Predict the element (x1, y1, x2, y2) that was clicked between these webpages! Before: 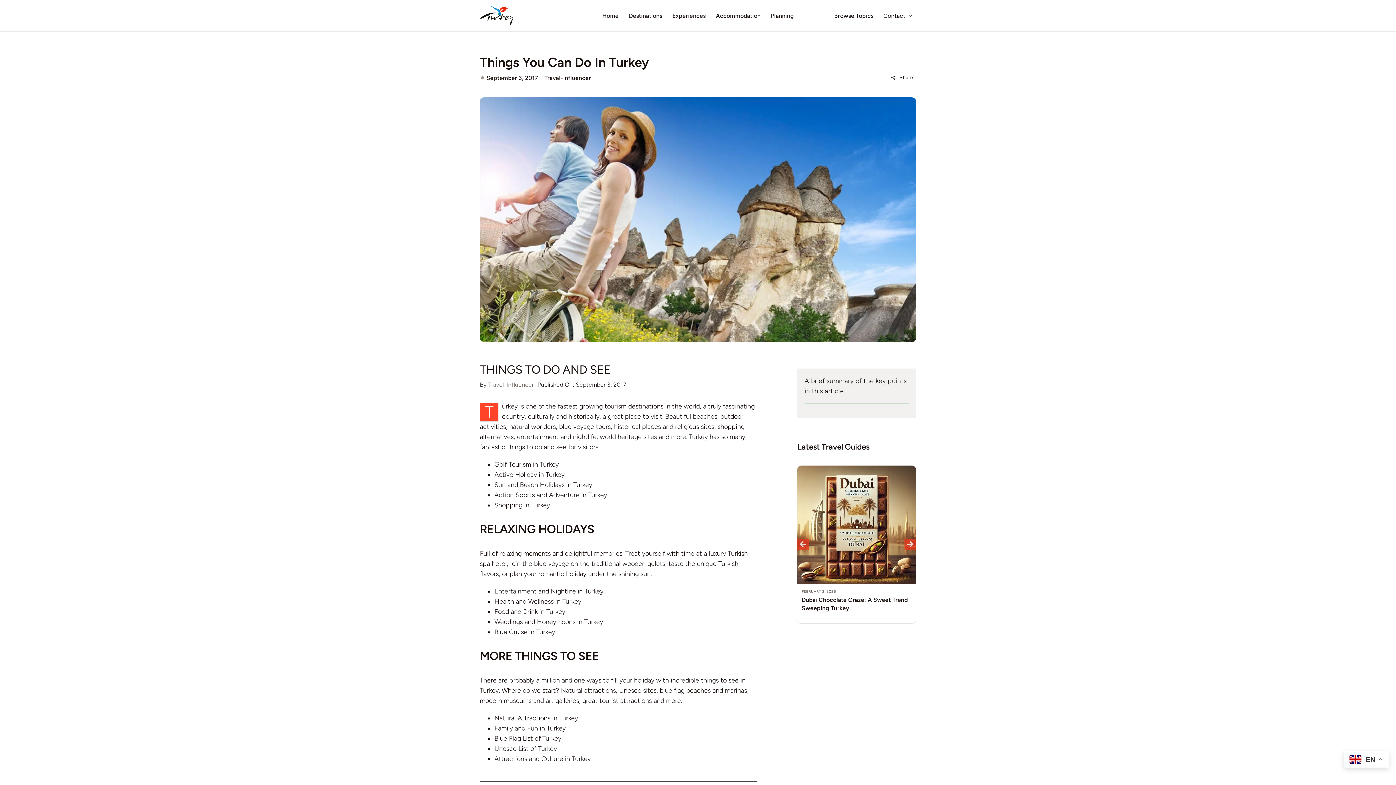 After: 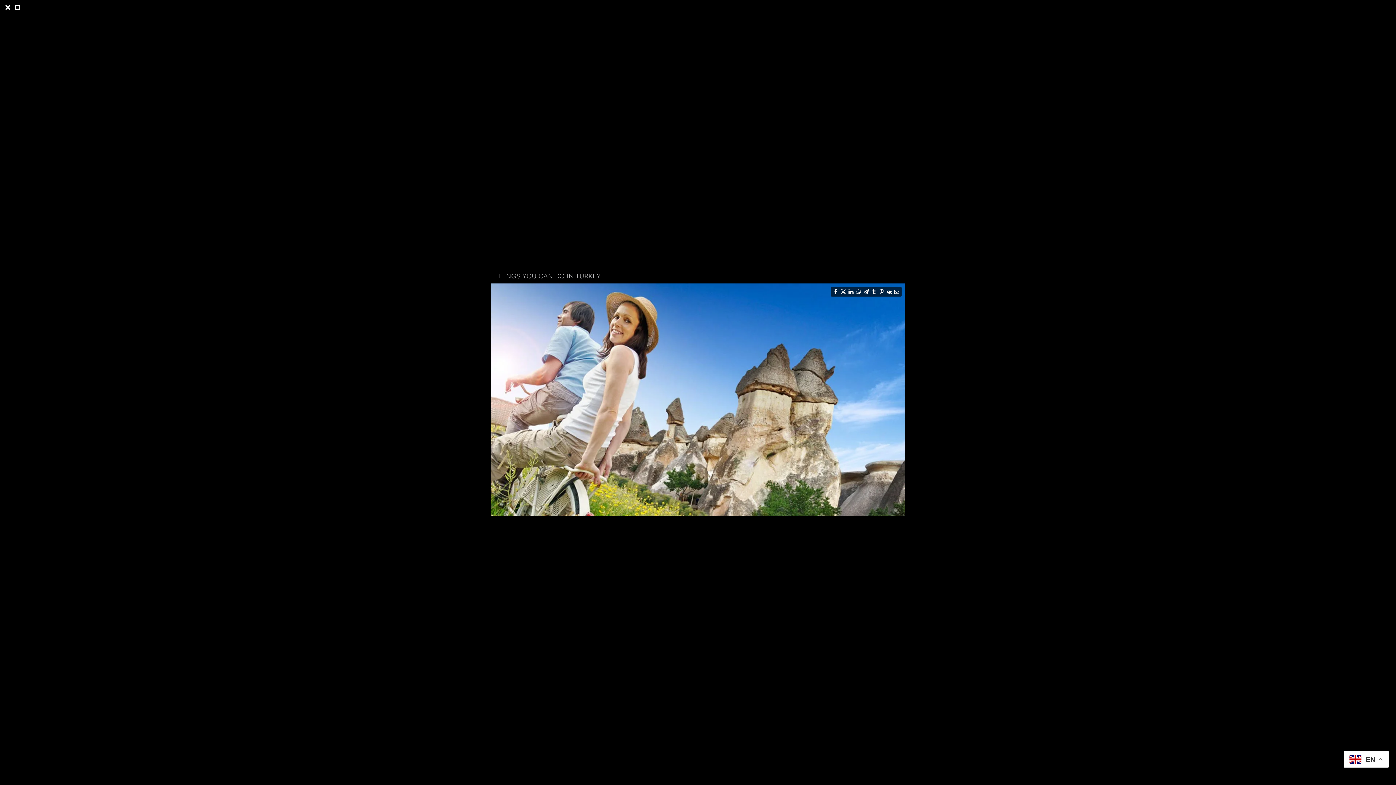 Action: bbox: (480, 96, 916, 104)